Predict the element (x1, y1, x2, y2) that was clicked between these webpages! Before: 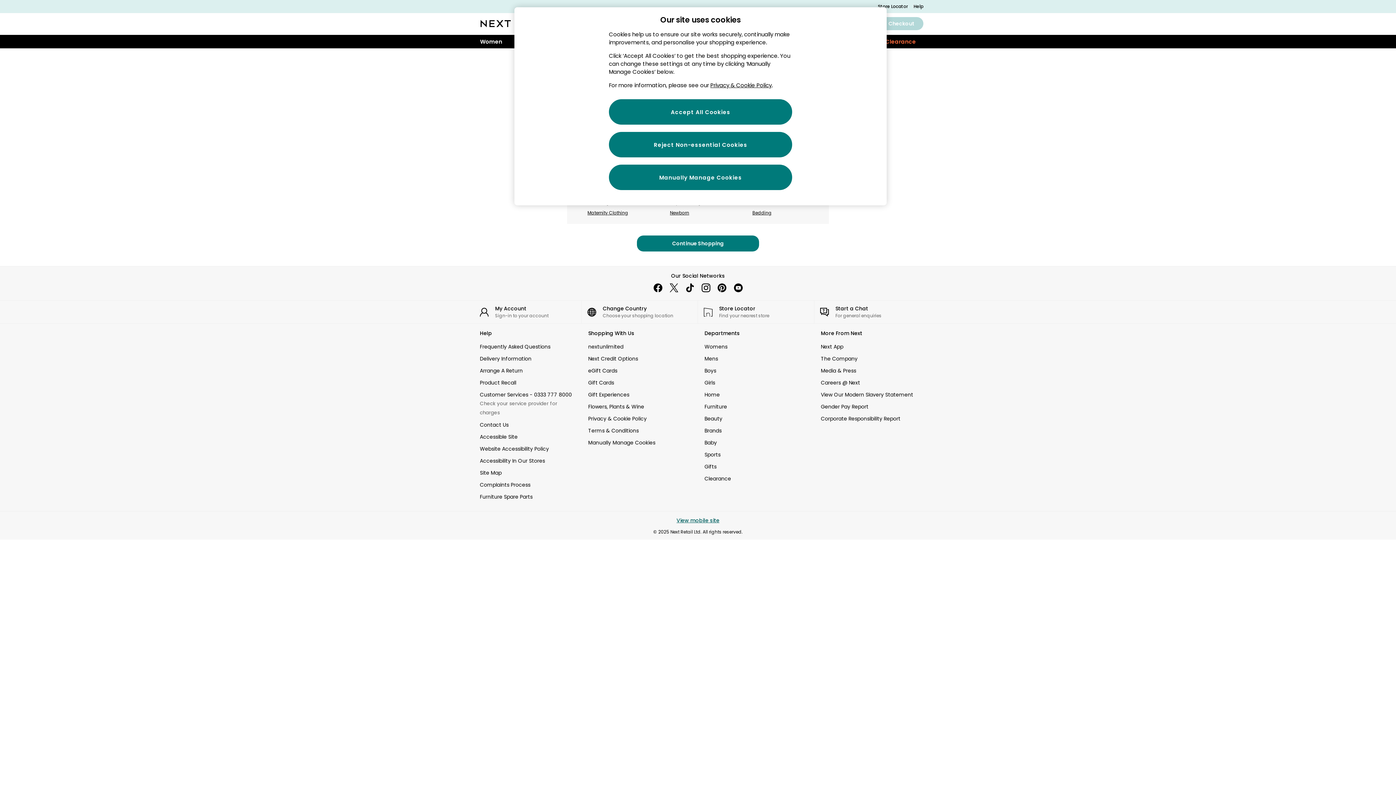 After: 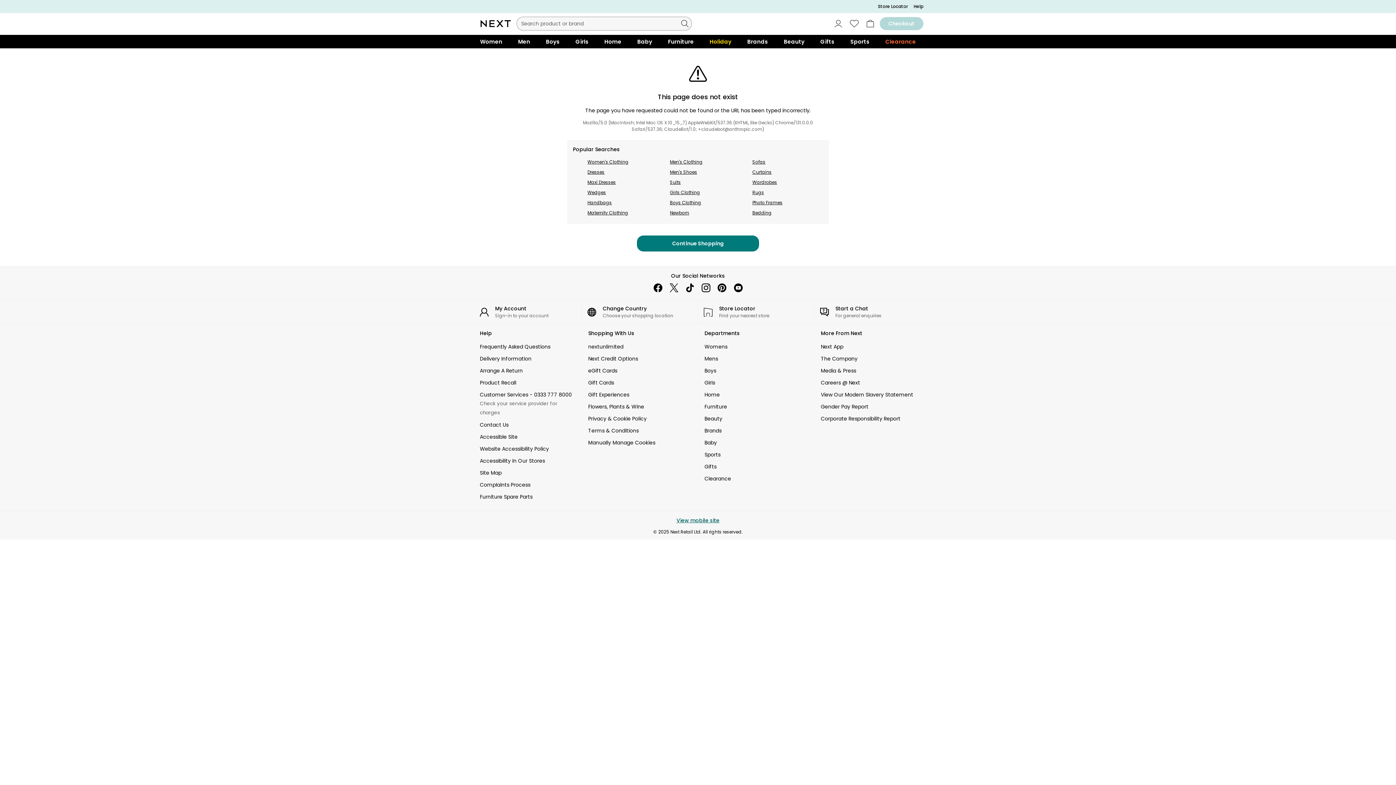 Action: bbox: (698, 280, 714, 296) label: instagram